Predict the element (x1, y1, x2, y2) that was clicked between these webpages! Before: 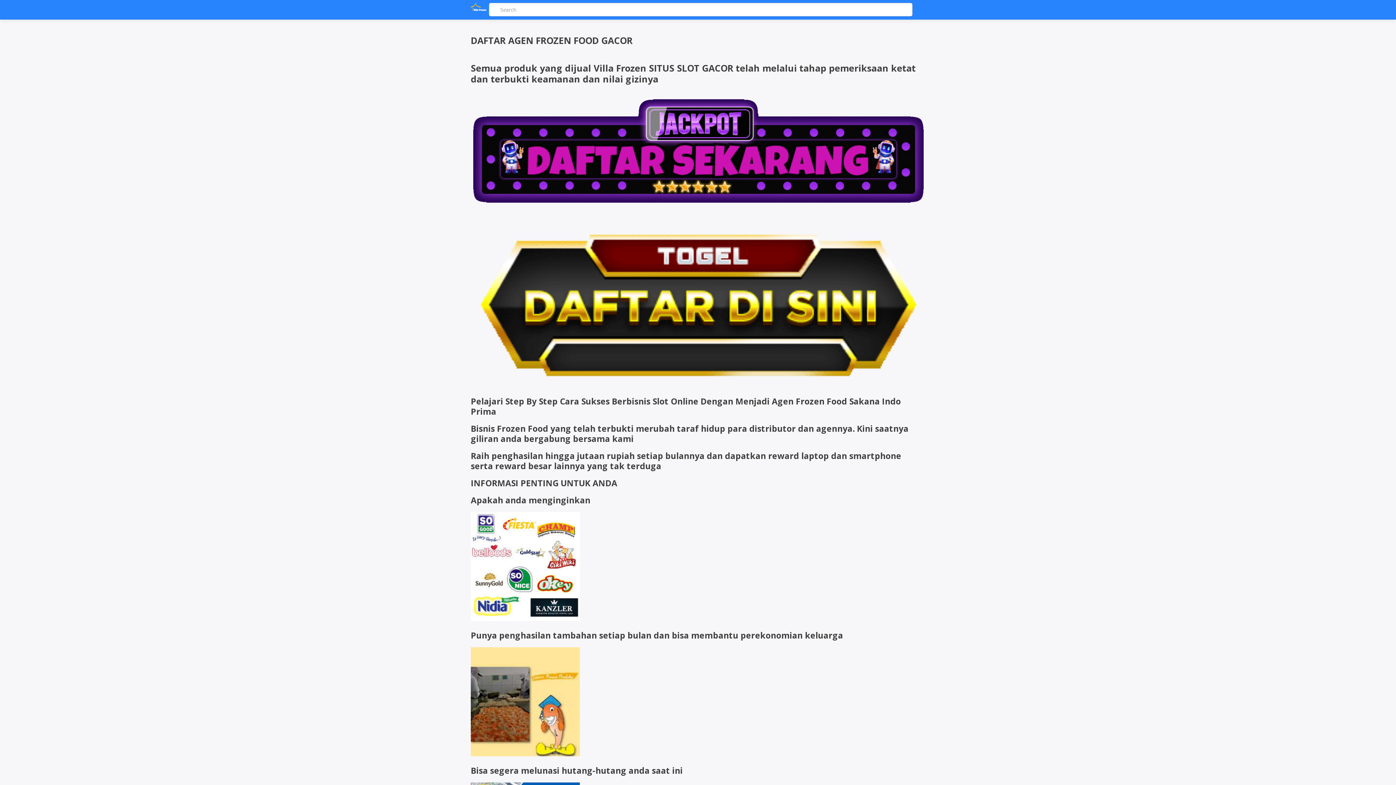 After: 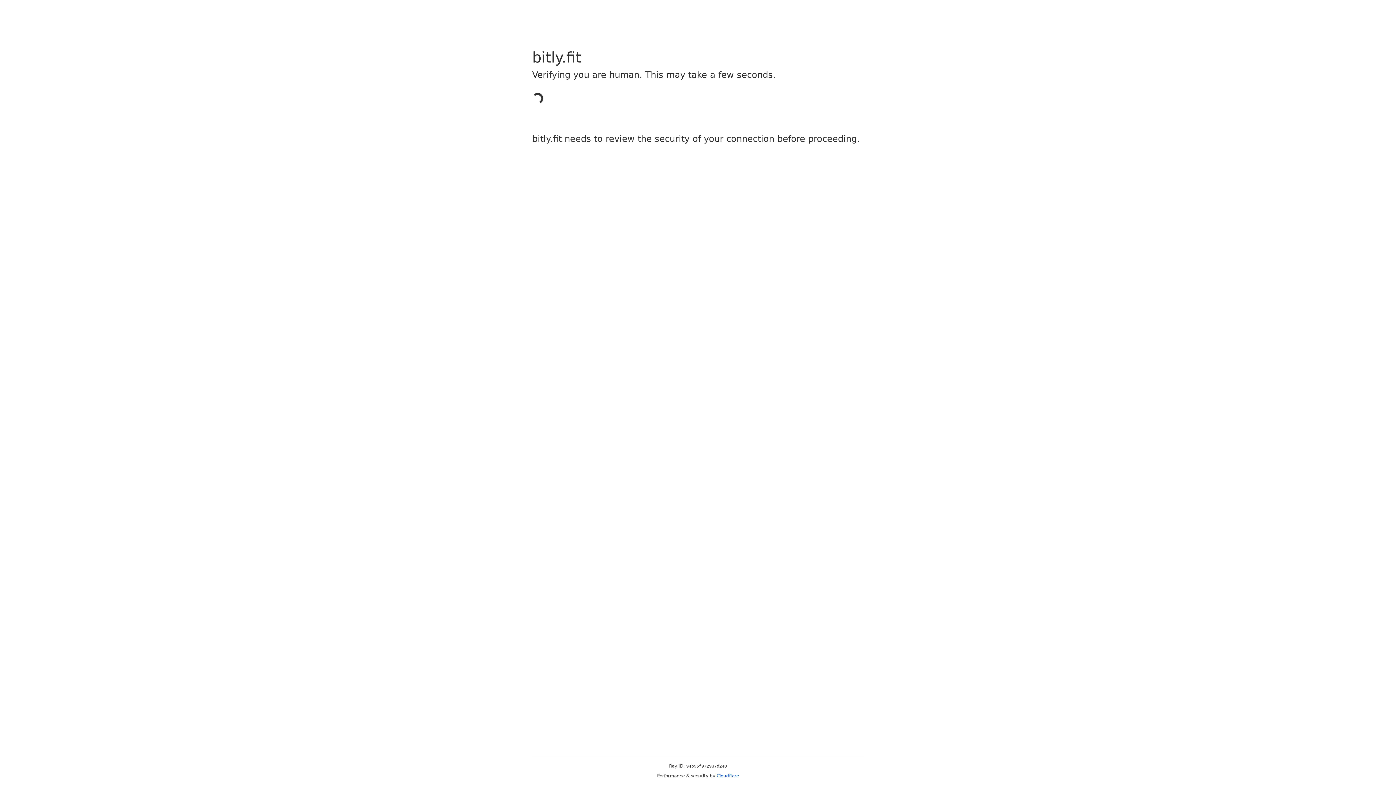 Action: bbox: (470, 380, 925, 388)